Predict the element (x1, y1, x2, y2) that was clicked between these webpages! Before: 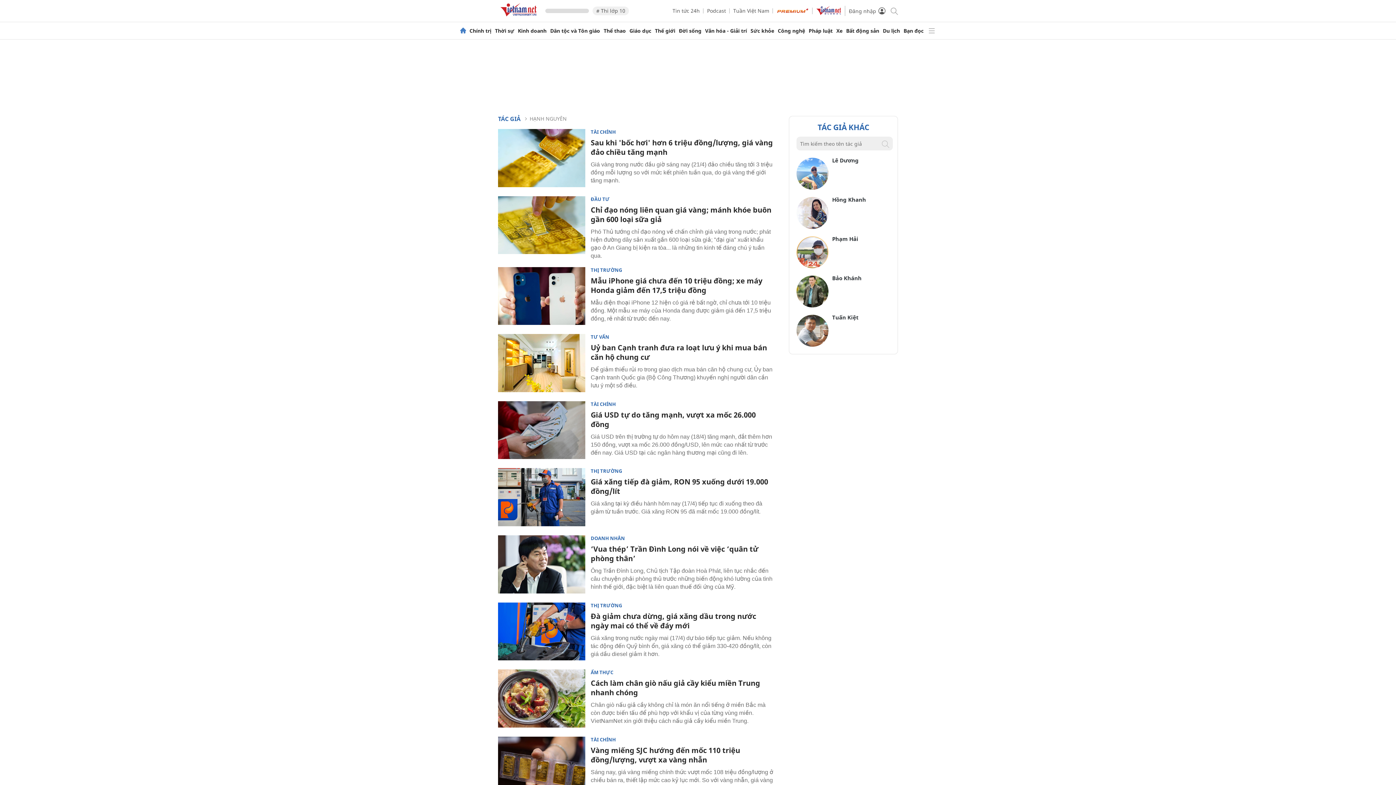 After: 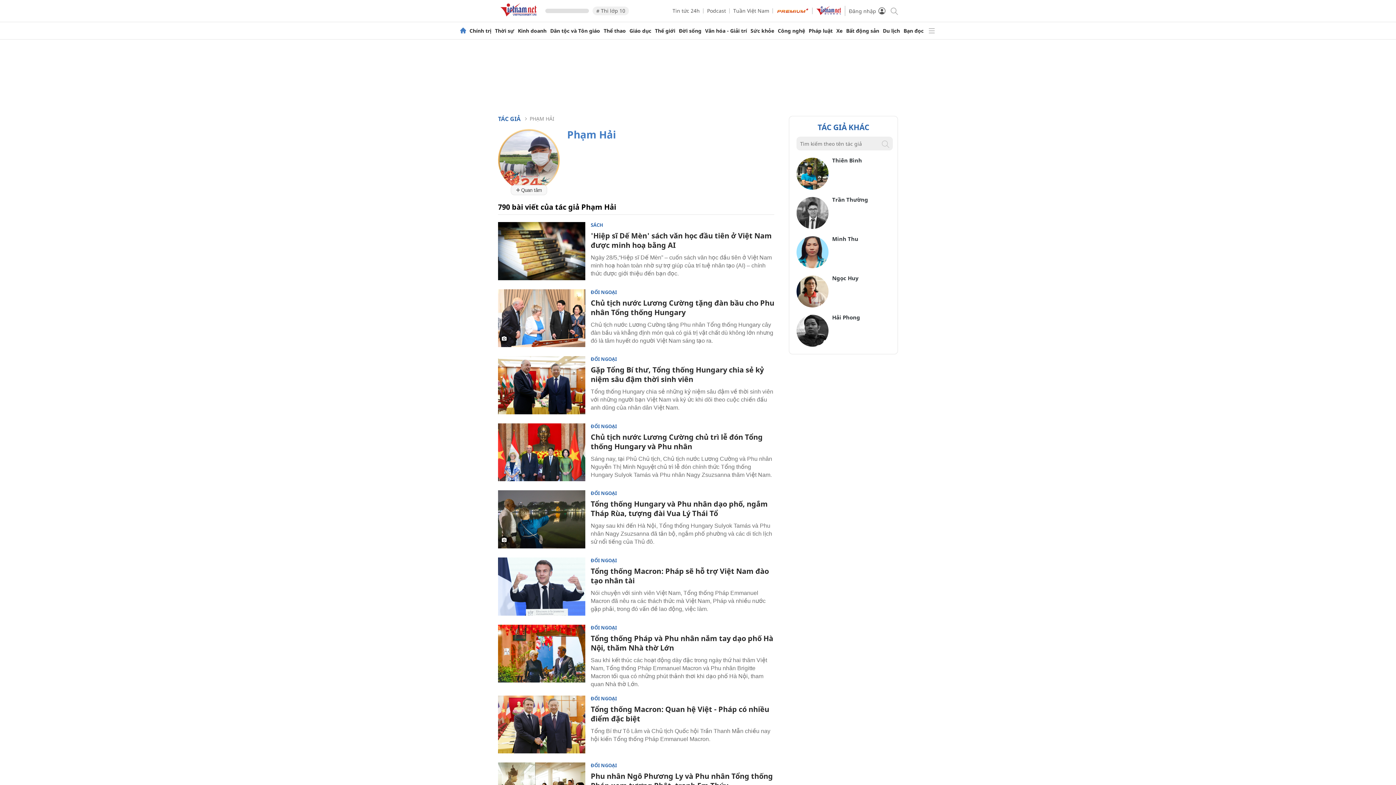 Action: label: Phạm Hải bbox: (832, 235, 858, 242)